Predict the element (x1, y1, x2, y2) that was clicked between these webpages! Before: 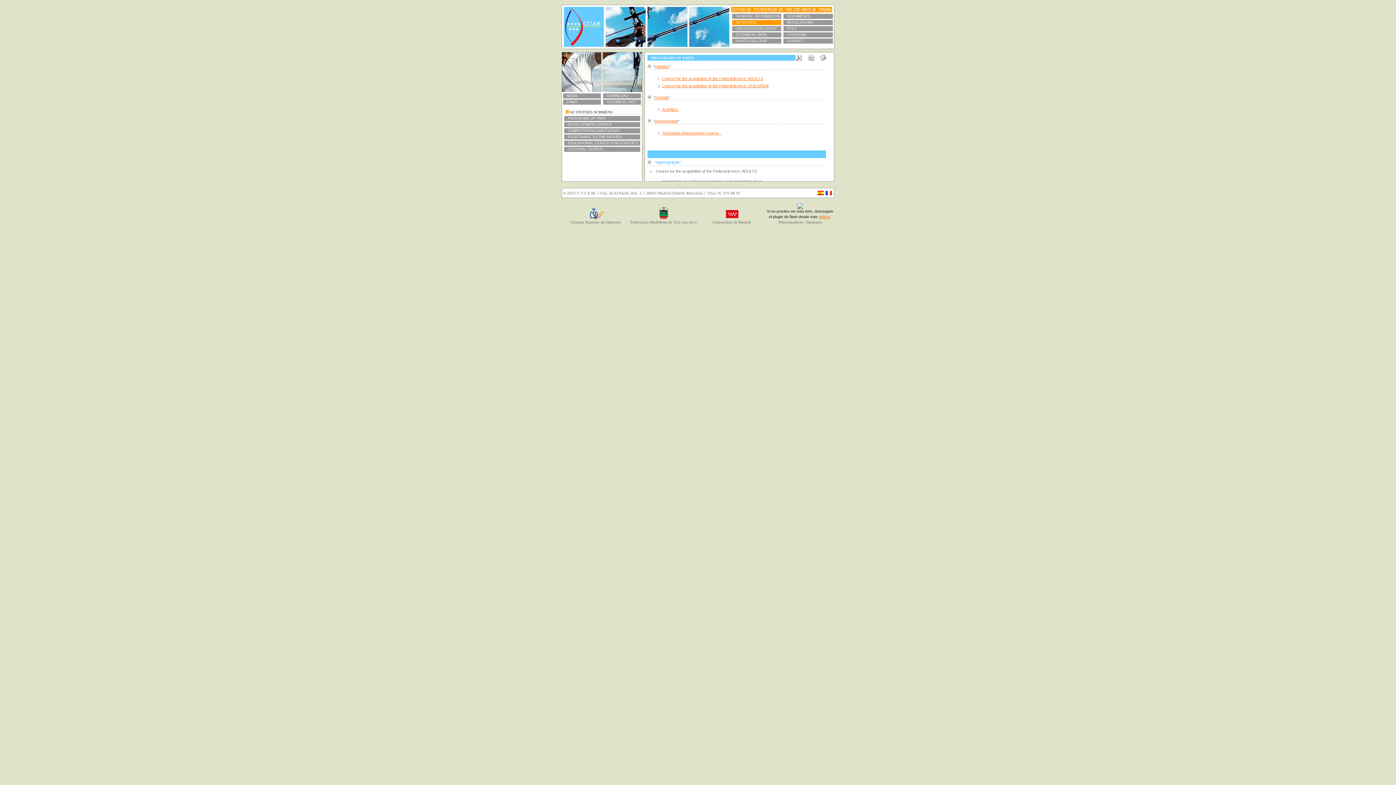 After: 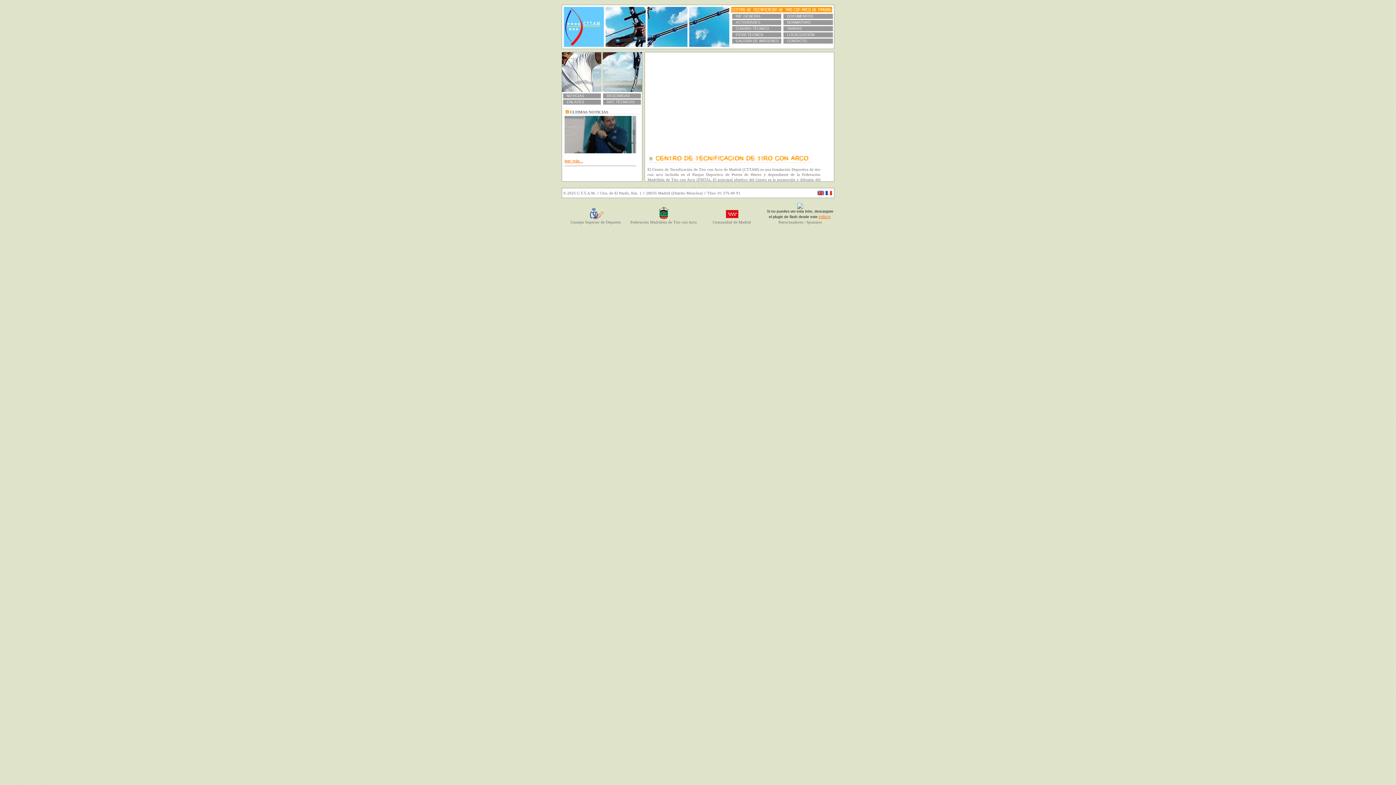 Action: label: Technique Improvement Course . bbox: (662, 130, 721, 135)